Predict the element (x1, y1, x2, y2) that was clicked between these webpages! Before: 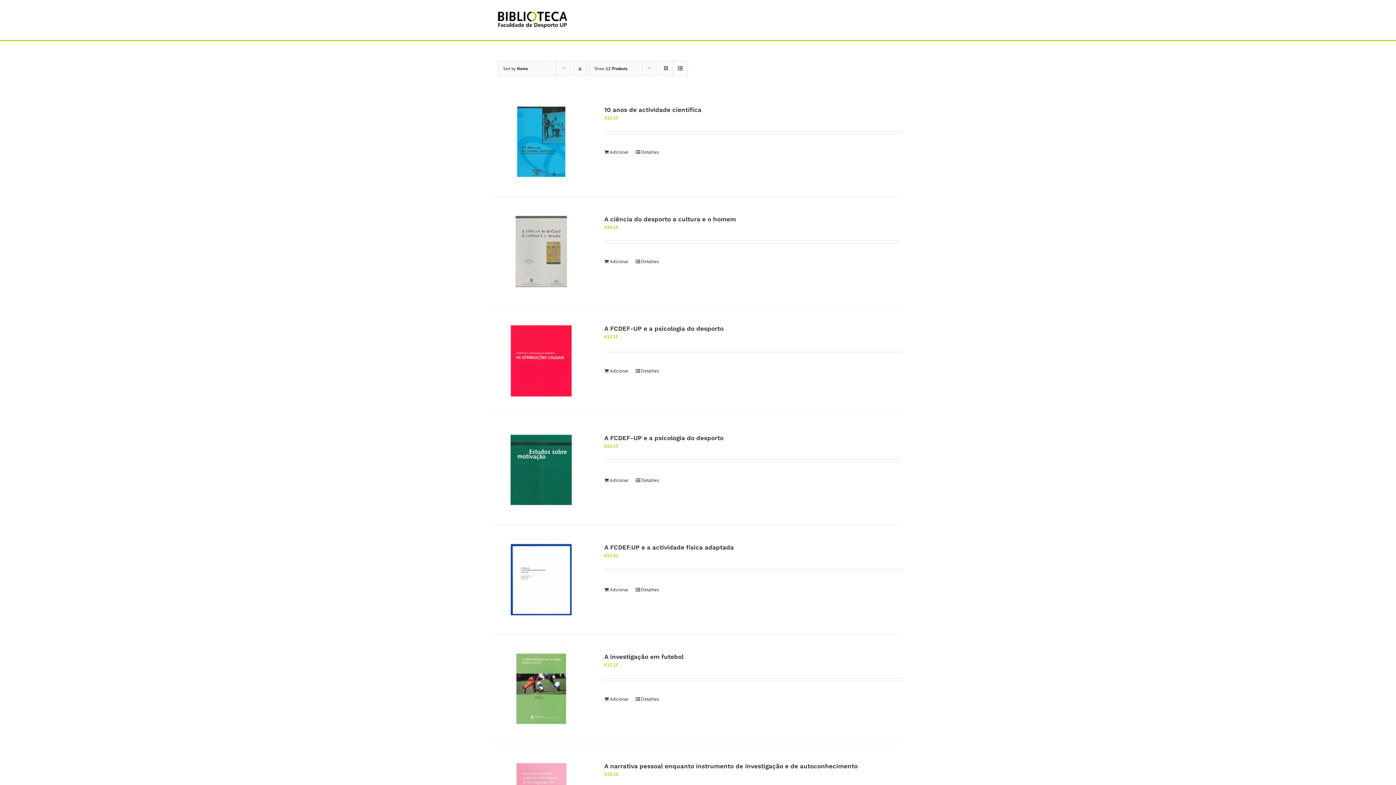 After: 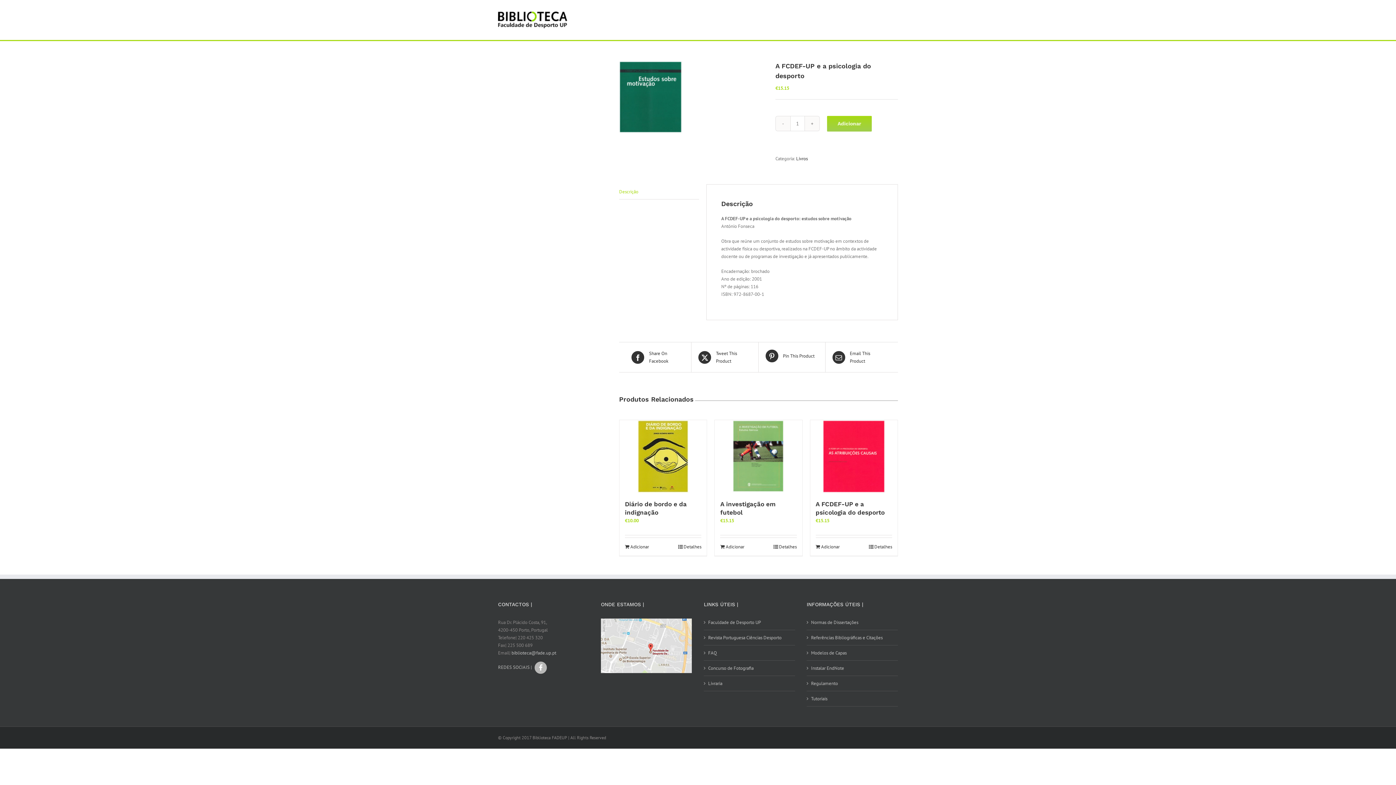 Action: bbox: (494, 434, 588, 506) label: A FCDEF-UP e a psicologia do desporto